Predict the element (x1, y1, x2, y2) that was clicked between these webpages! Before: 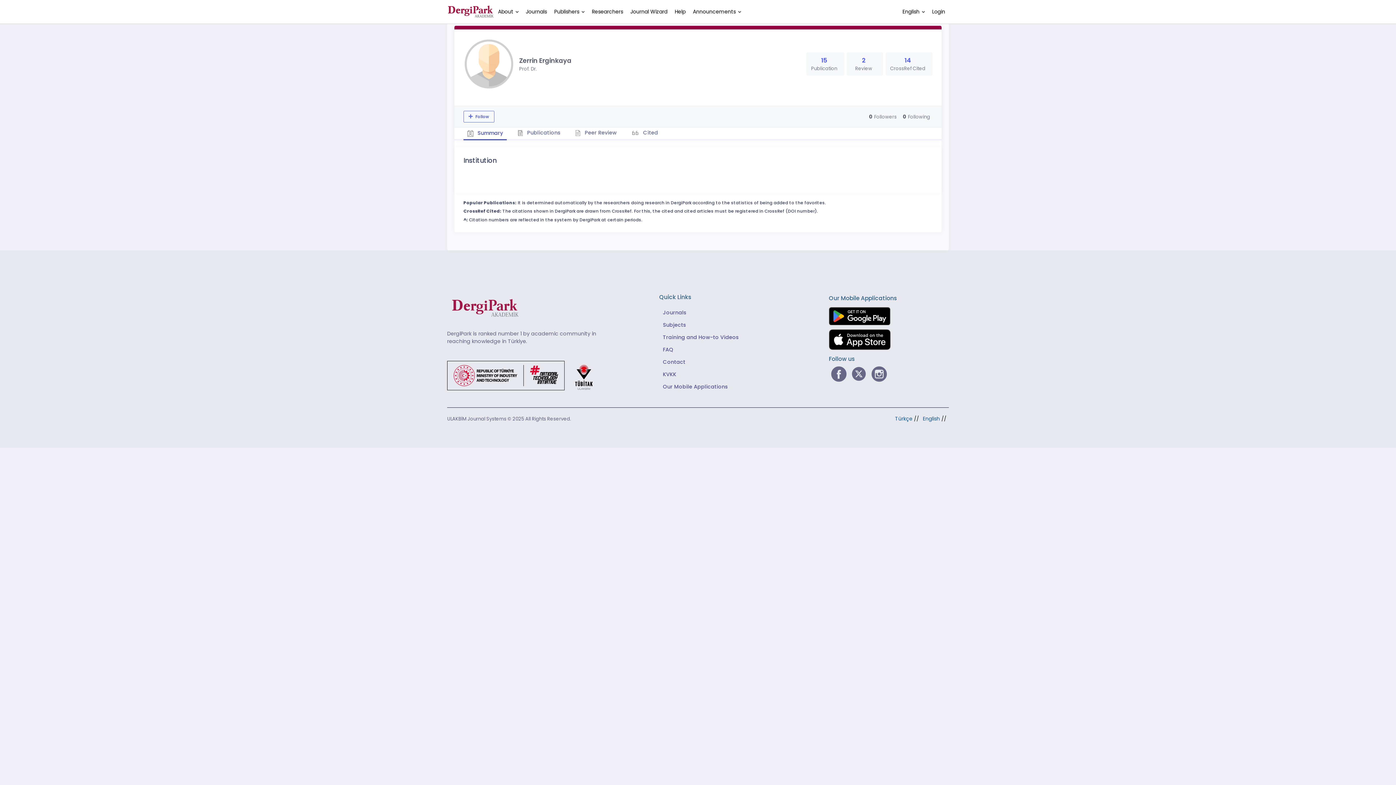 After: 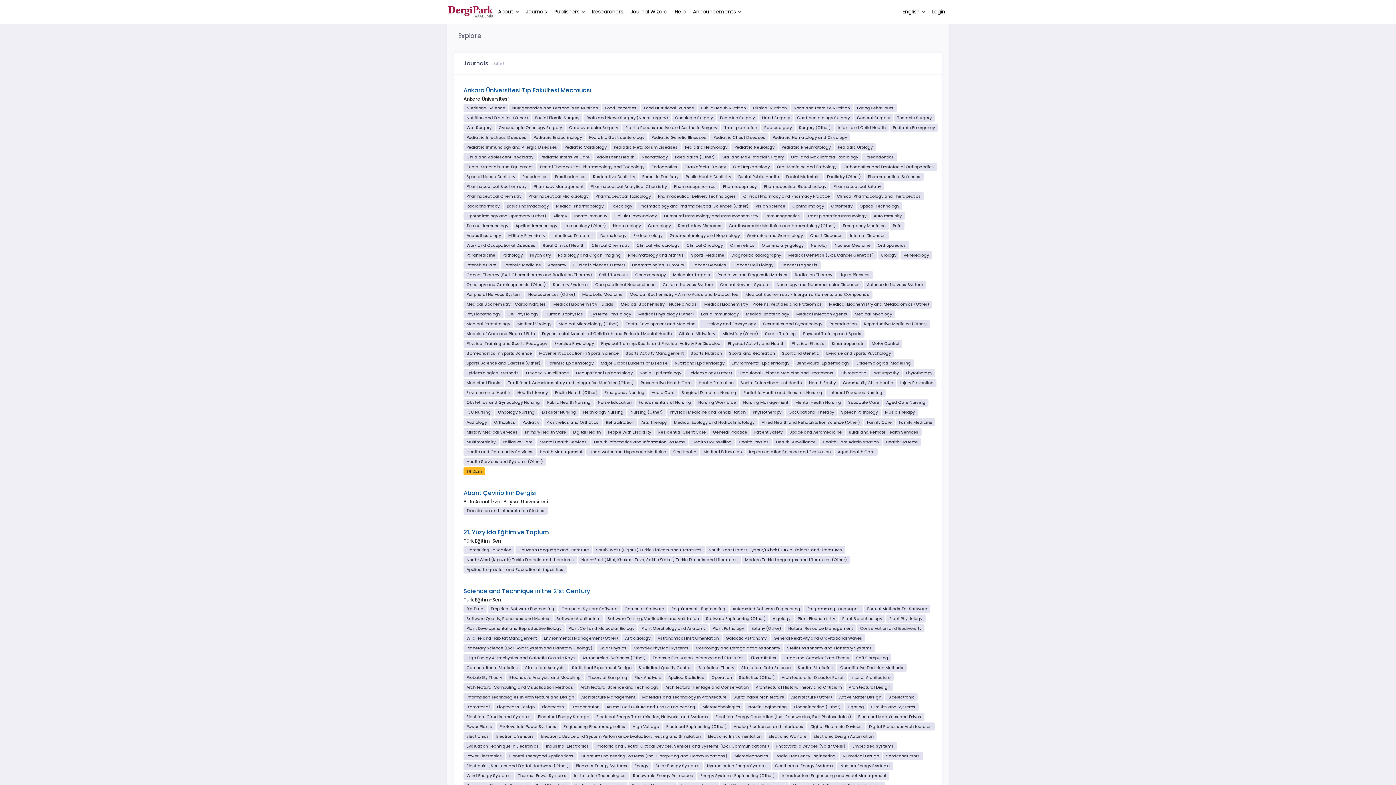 Action: label: Journals bbox: (663, 308, 686, 316)